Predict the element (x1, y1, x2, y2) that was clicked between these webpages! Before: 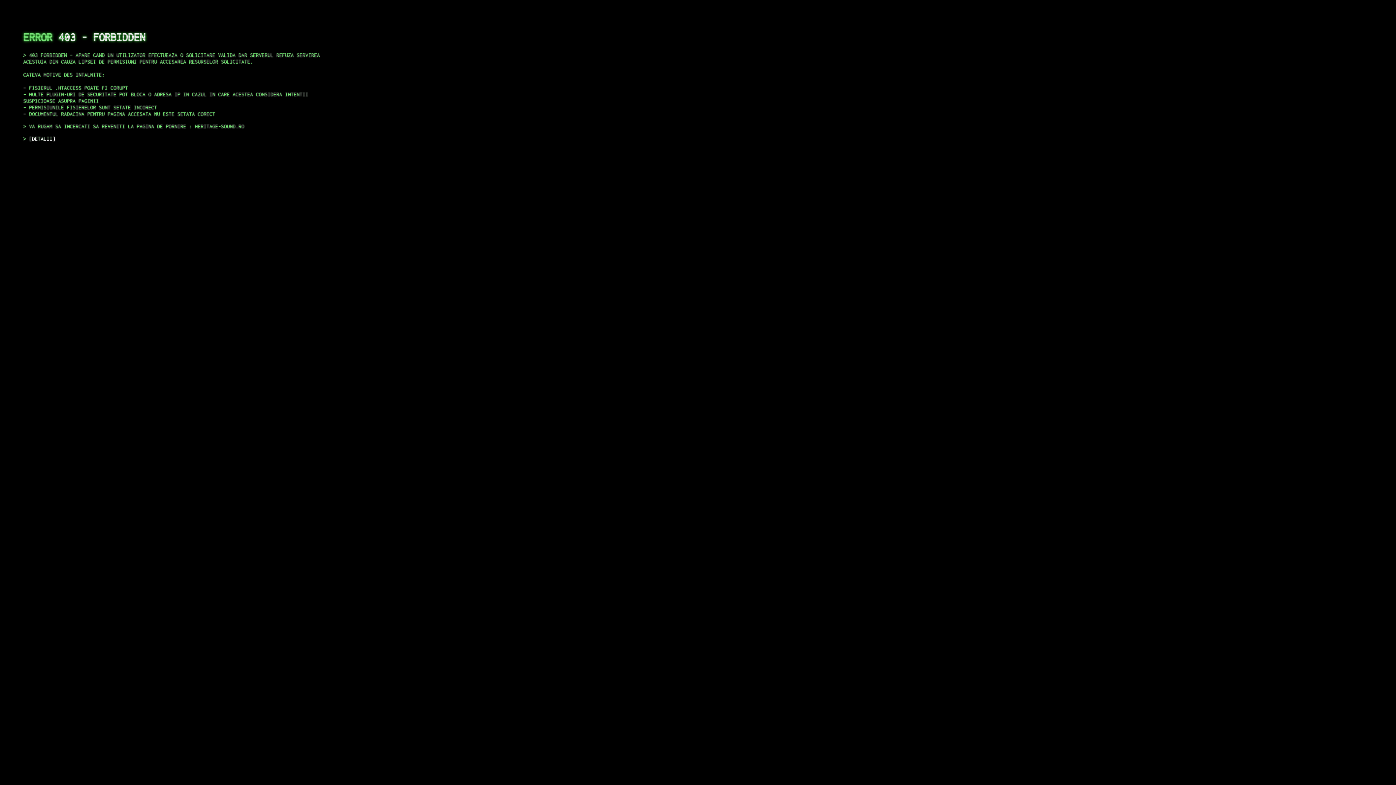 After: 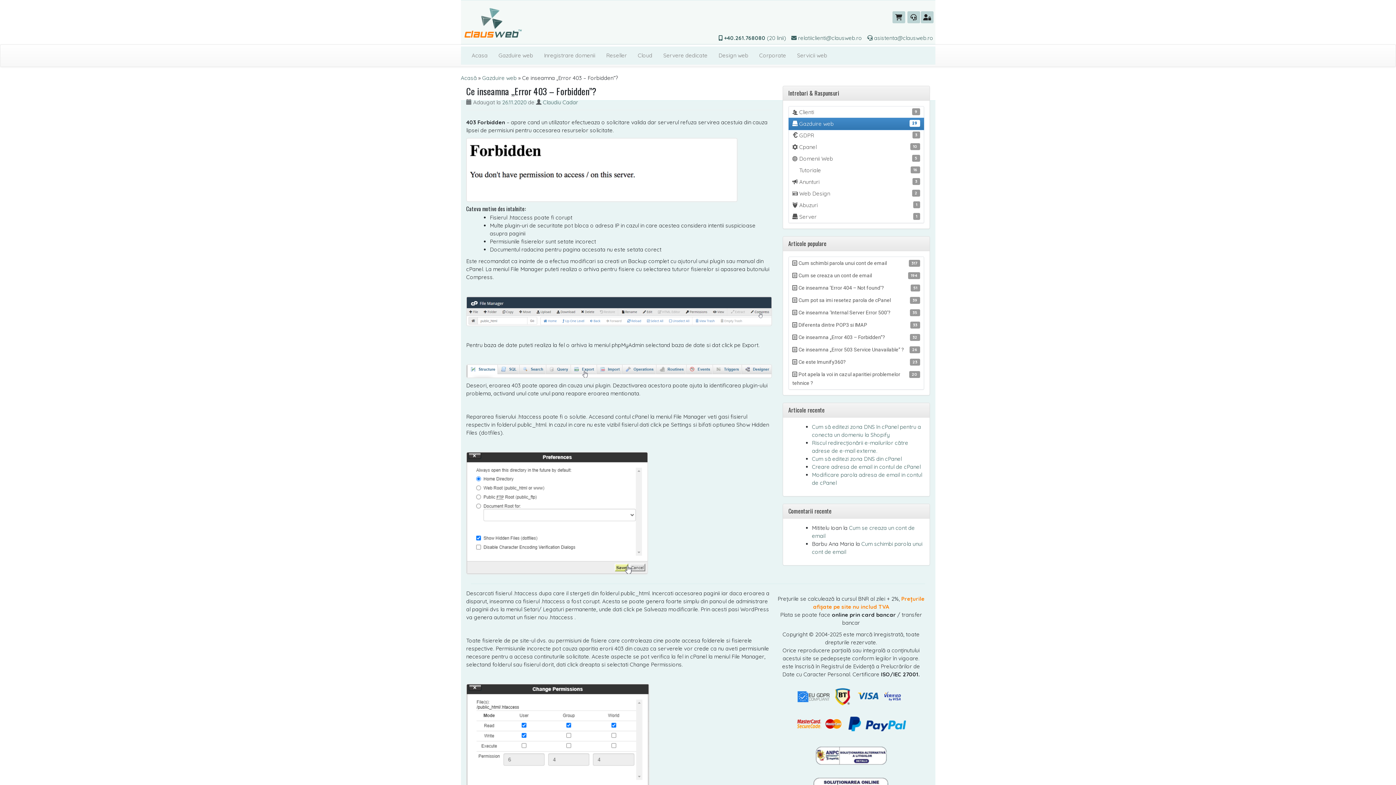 Action: bbox: (29, 135, 55, 141) label: DETALII